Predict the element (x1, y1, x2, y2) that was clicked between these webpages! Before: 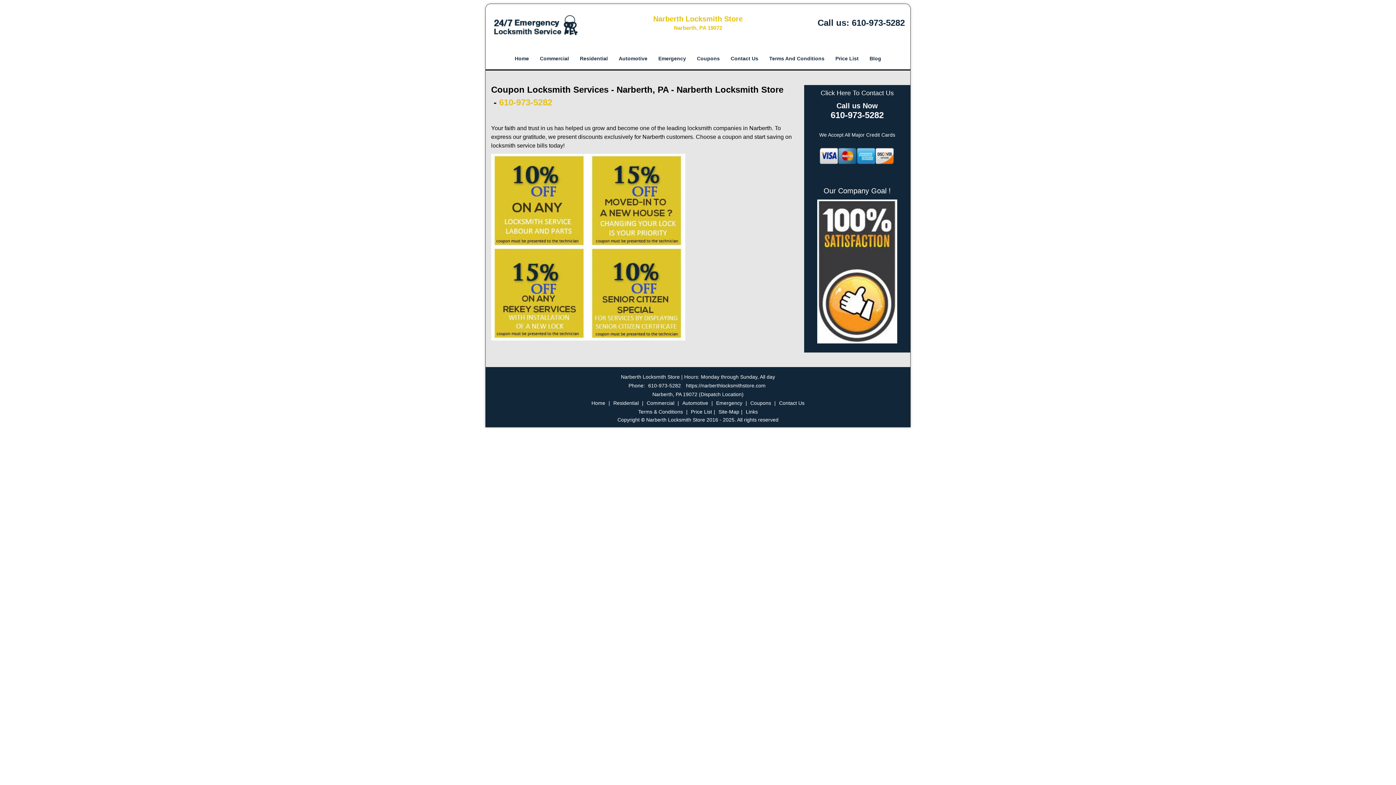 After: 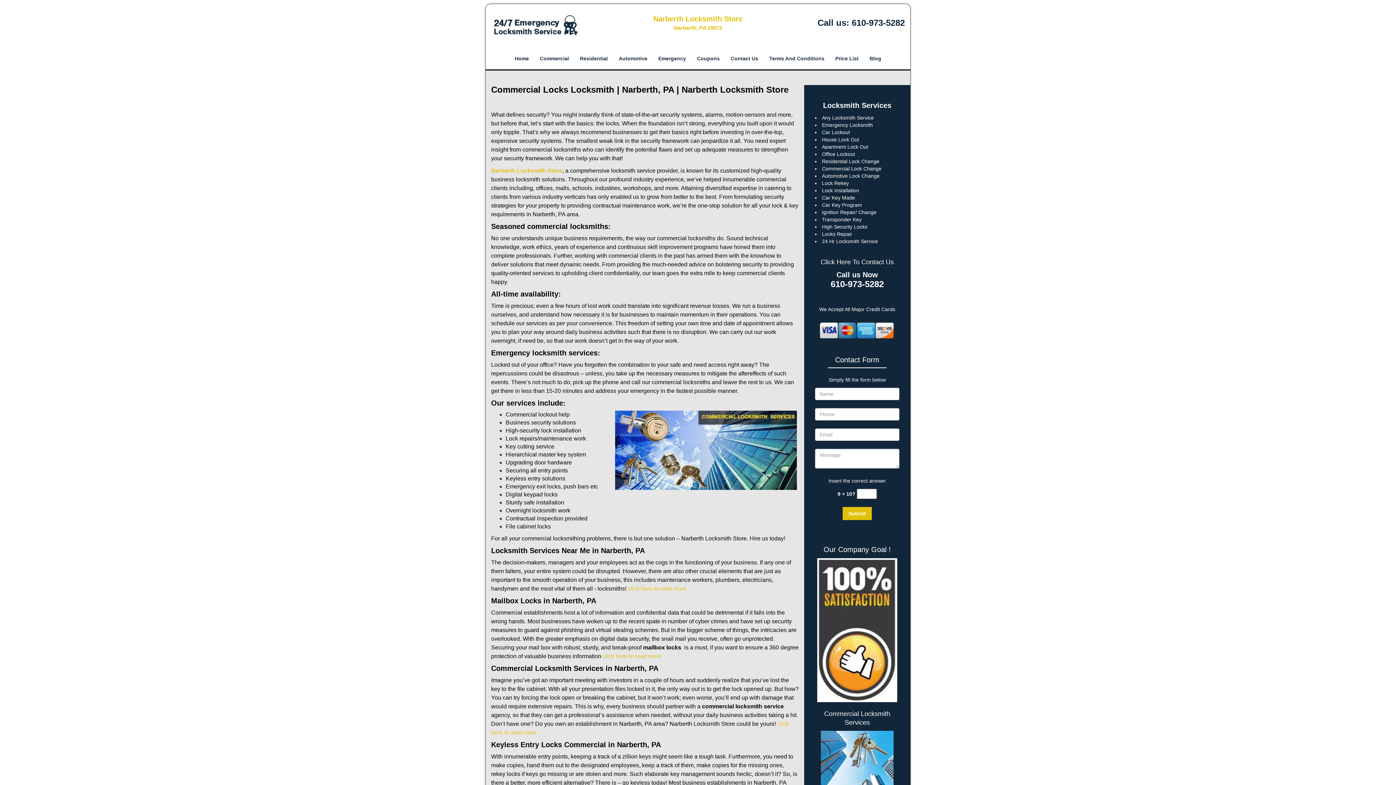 Action: label: Commercial bbox: (645, 350, 676, 356)